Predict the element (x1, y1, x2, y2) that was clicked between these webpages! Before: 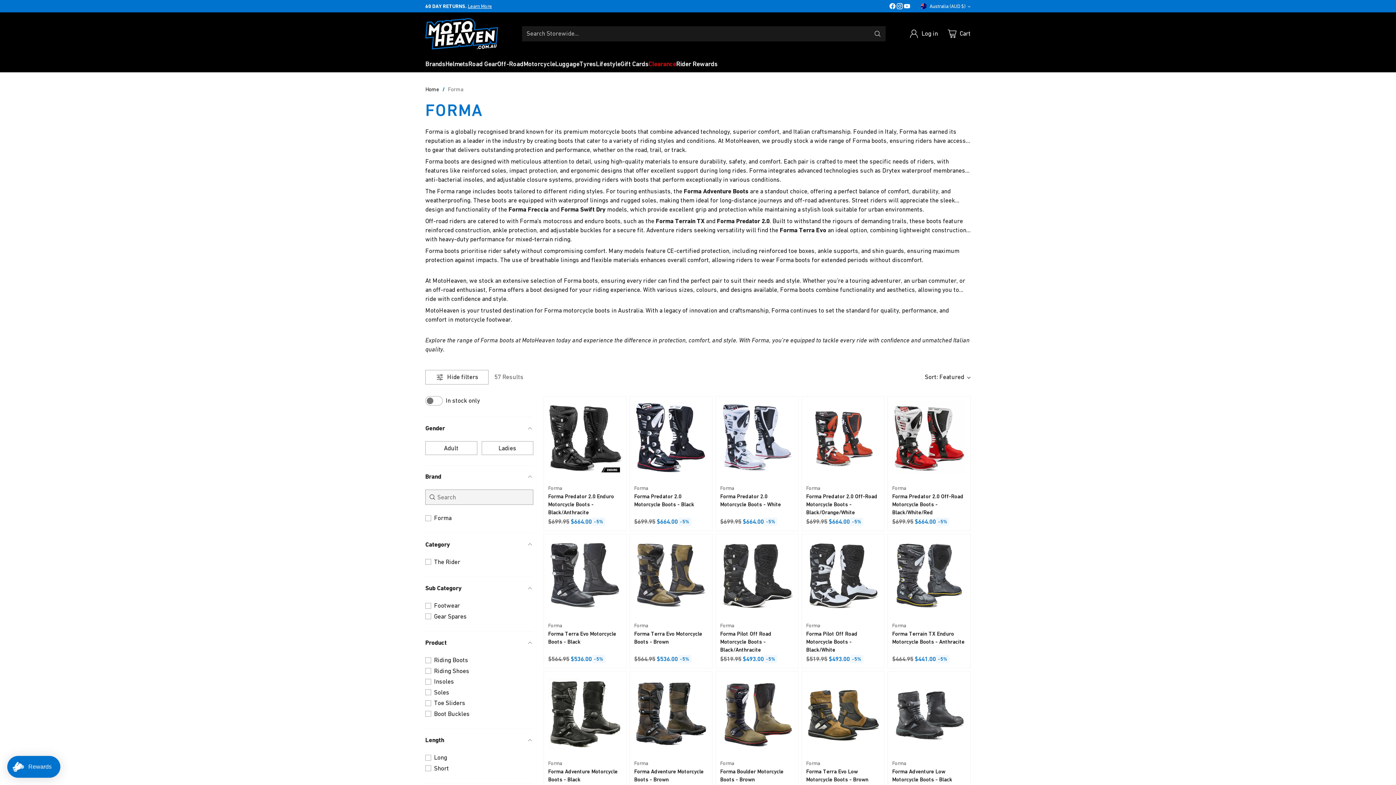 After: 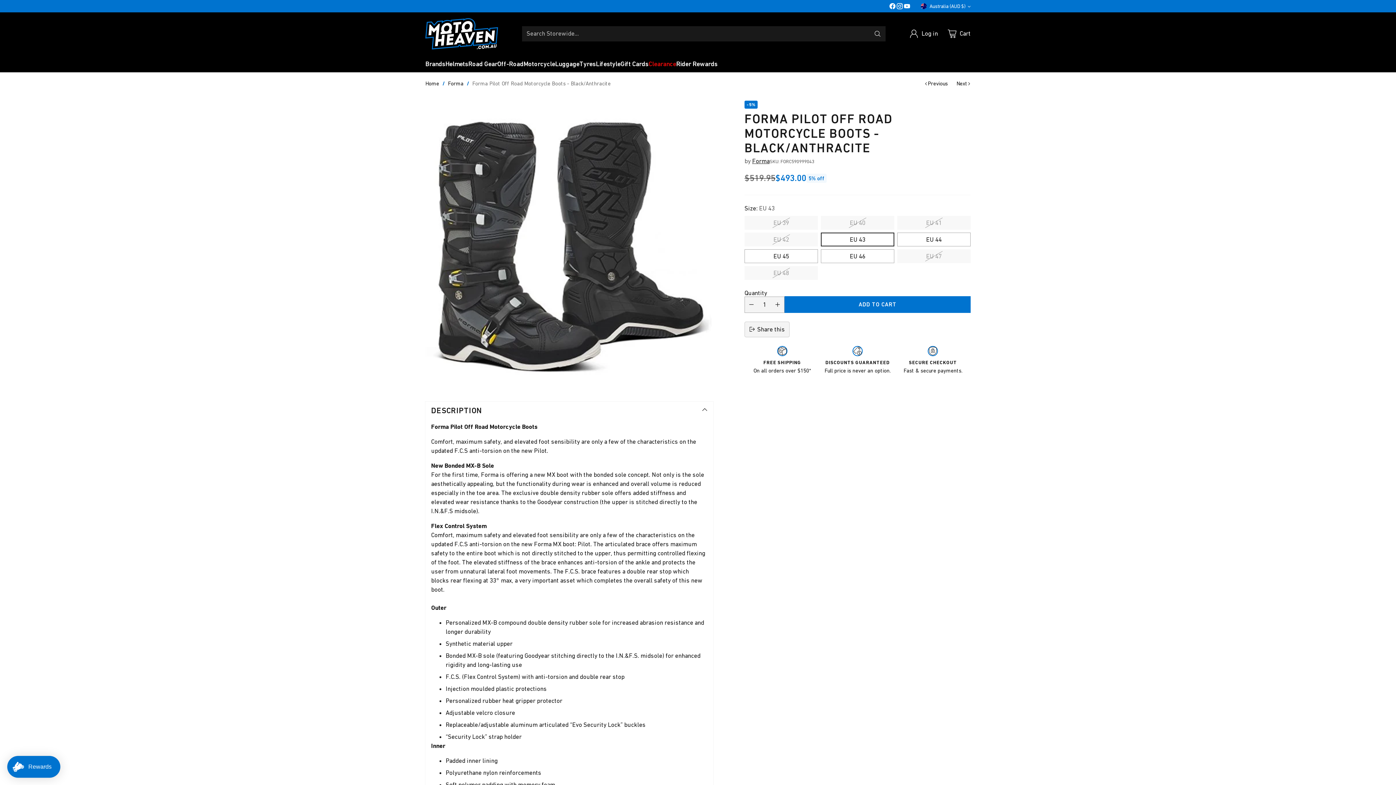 Action: label: Forma Pilot Off Road Motorcycle Boots - Black/Anthracite bbox: (720, 630, 771, 653)